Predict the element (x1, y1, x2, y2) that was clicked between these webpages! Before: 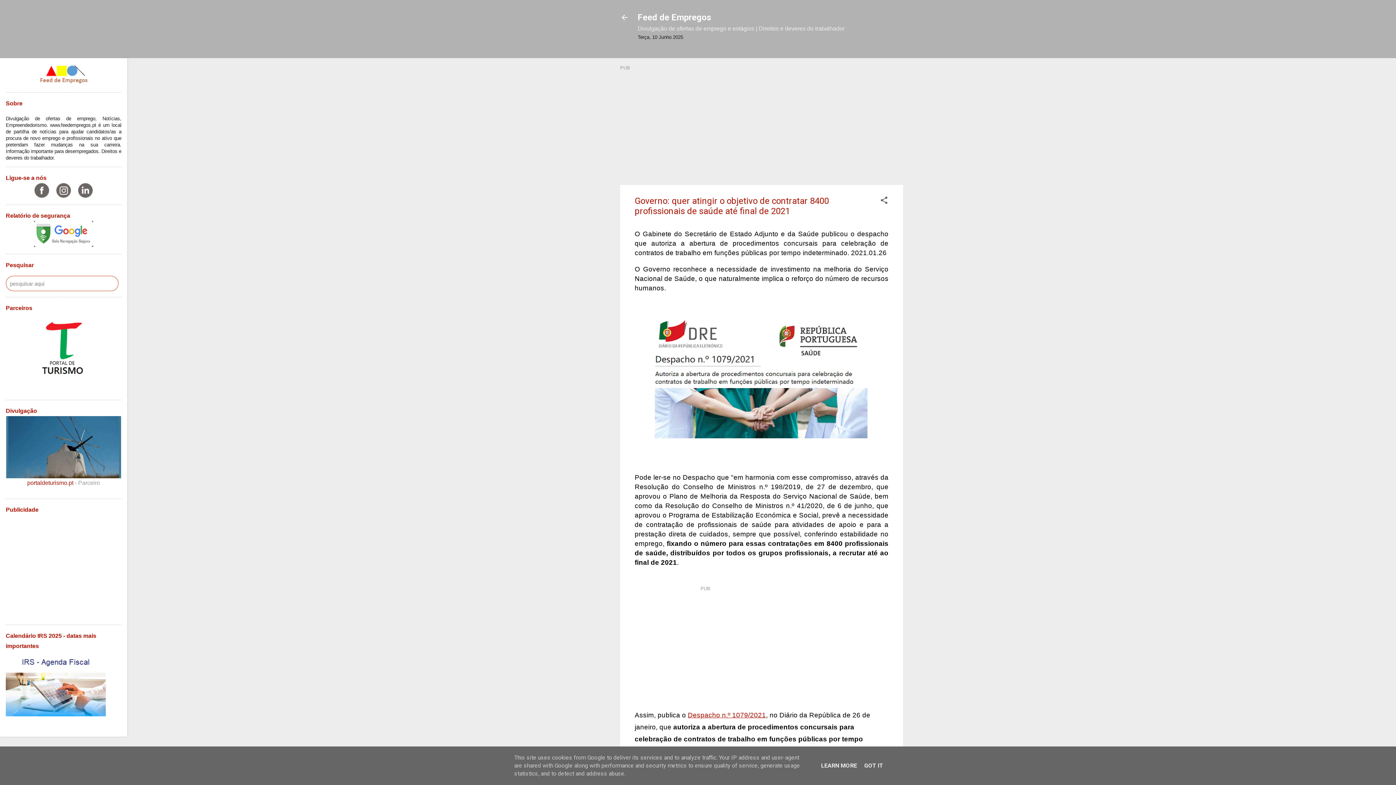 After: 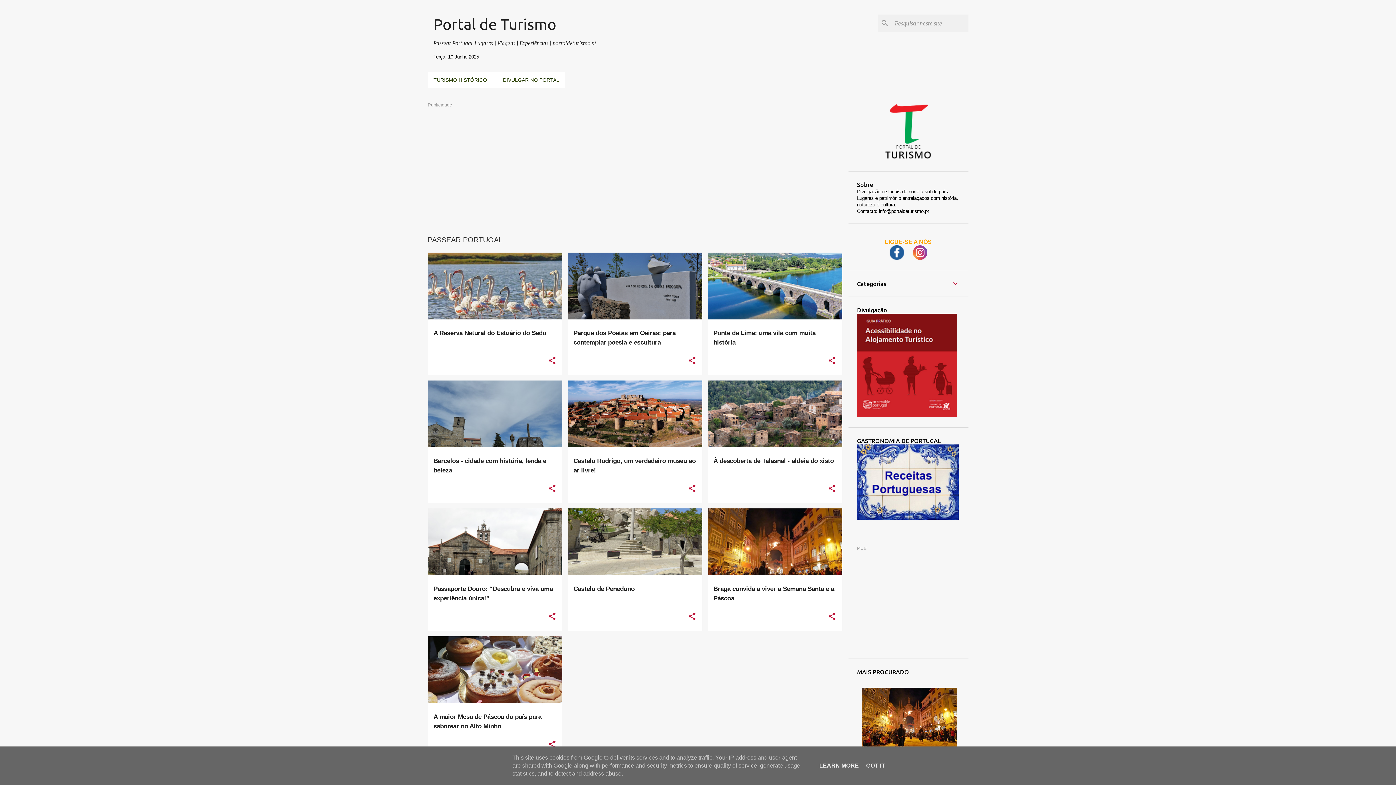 Action: bbox: (27, 479, 74, 486) label: portaldeturismo.pt 